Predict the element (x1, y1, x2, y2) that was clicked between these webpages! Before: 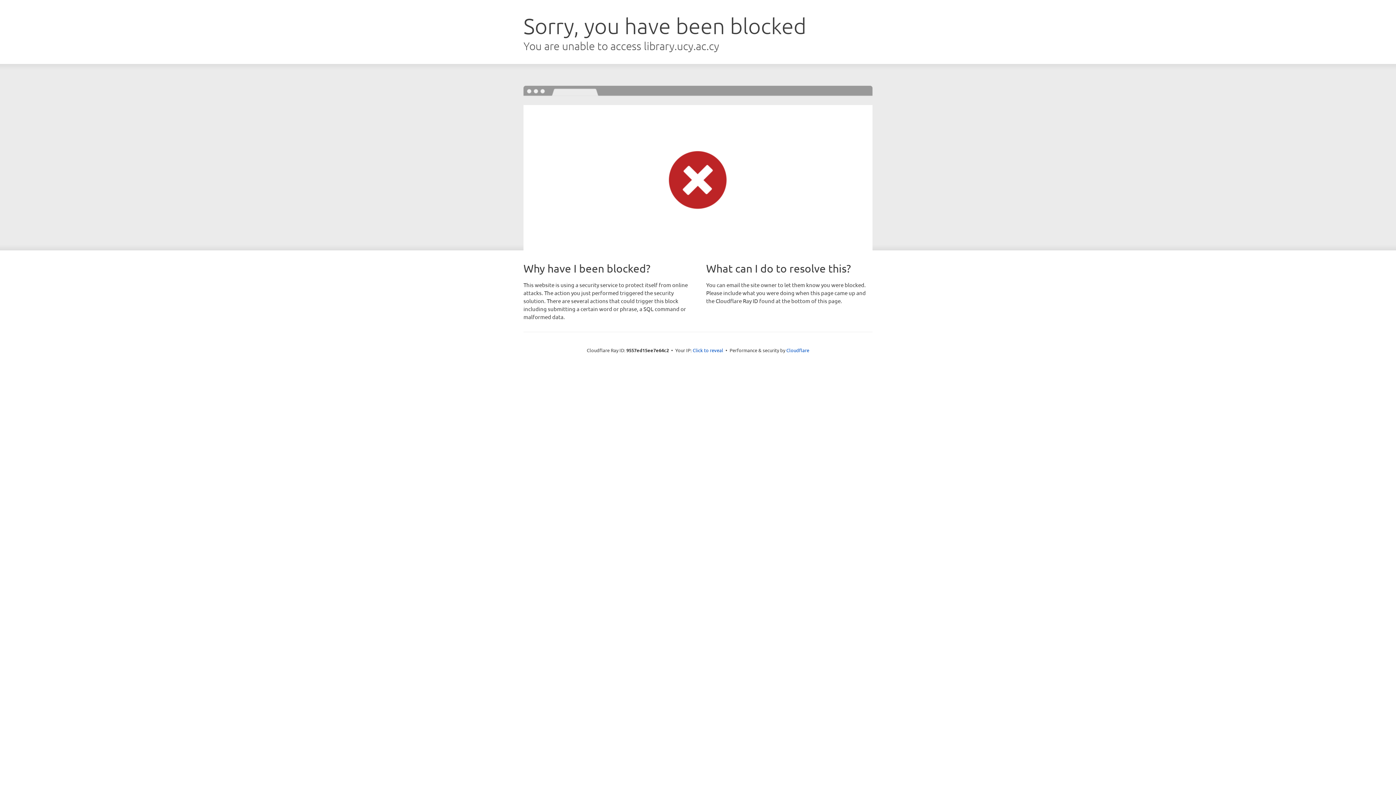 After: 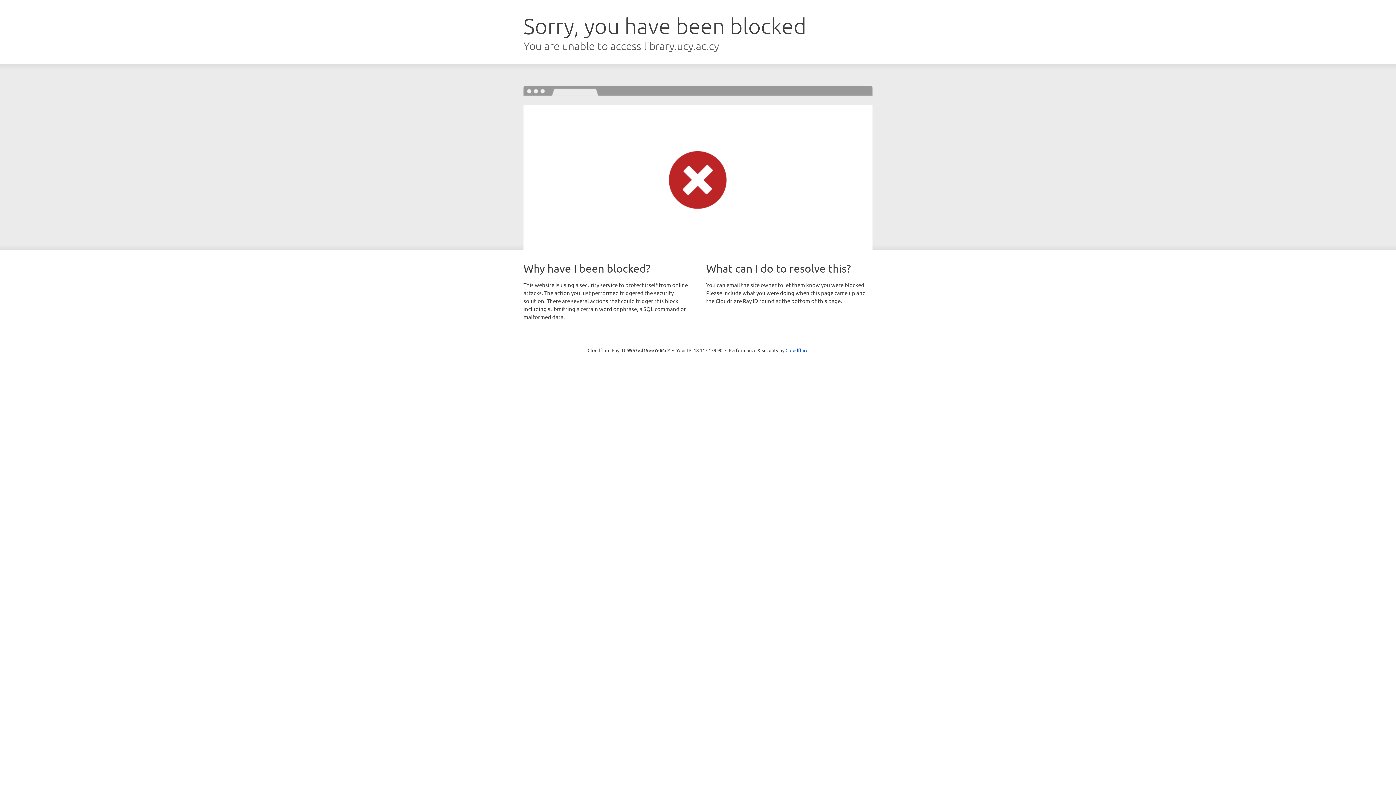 Action: bbox: (692, 346, 723, 353) label: Click to reveal